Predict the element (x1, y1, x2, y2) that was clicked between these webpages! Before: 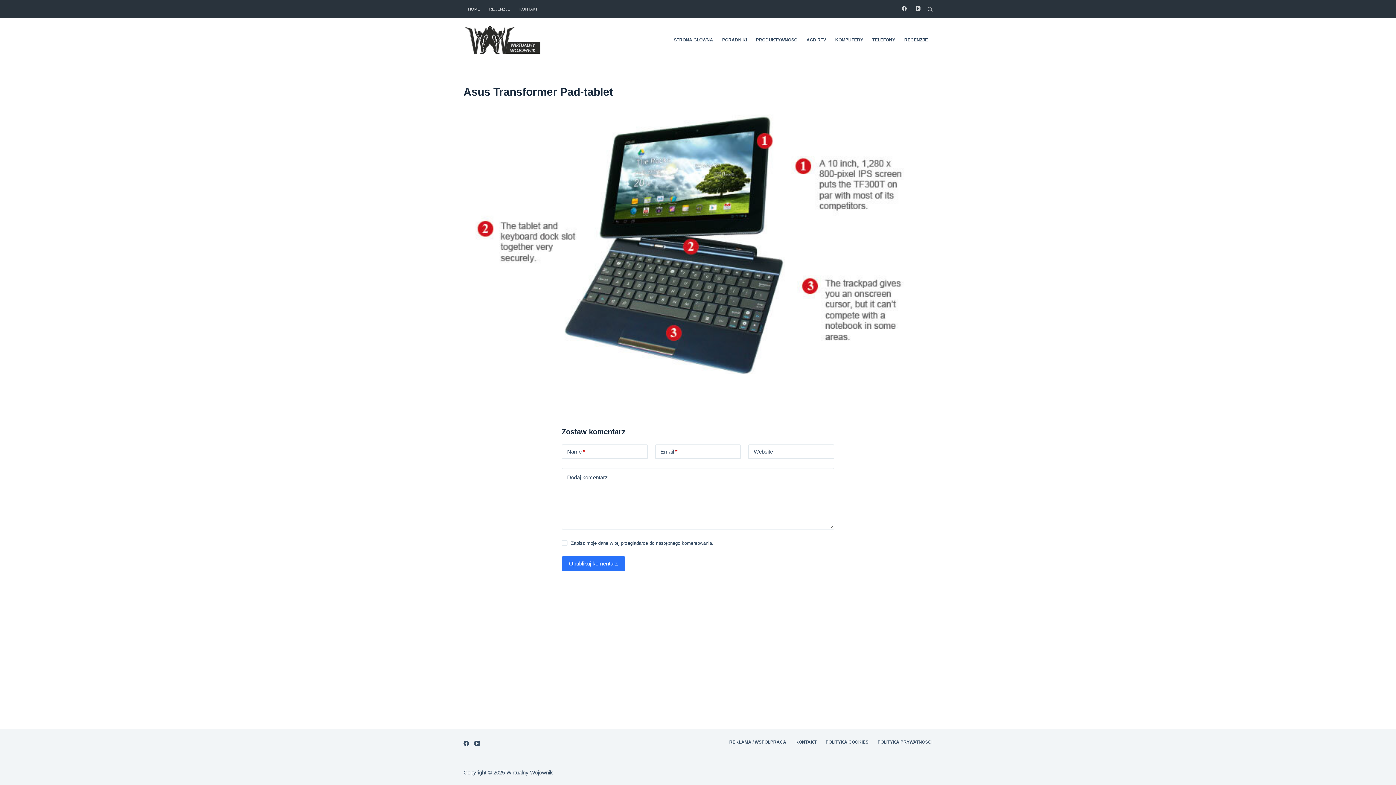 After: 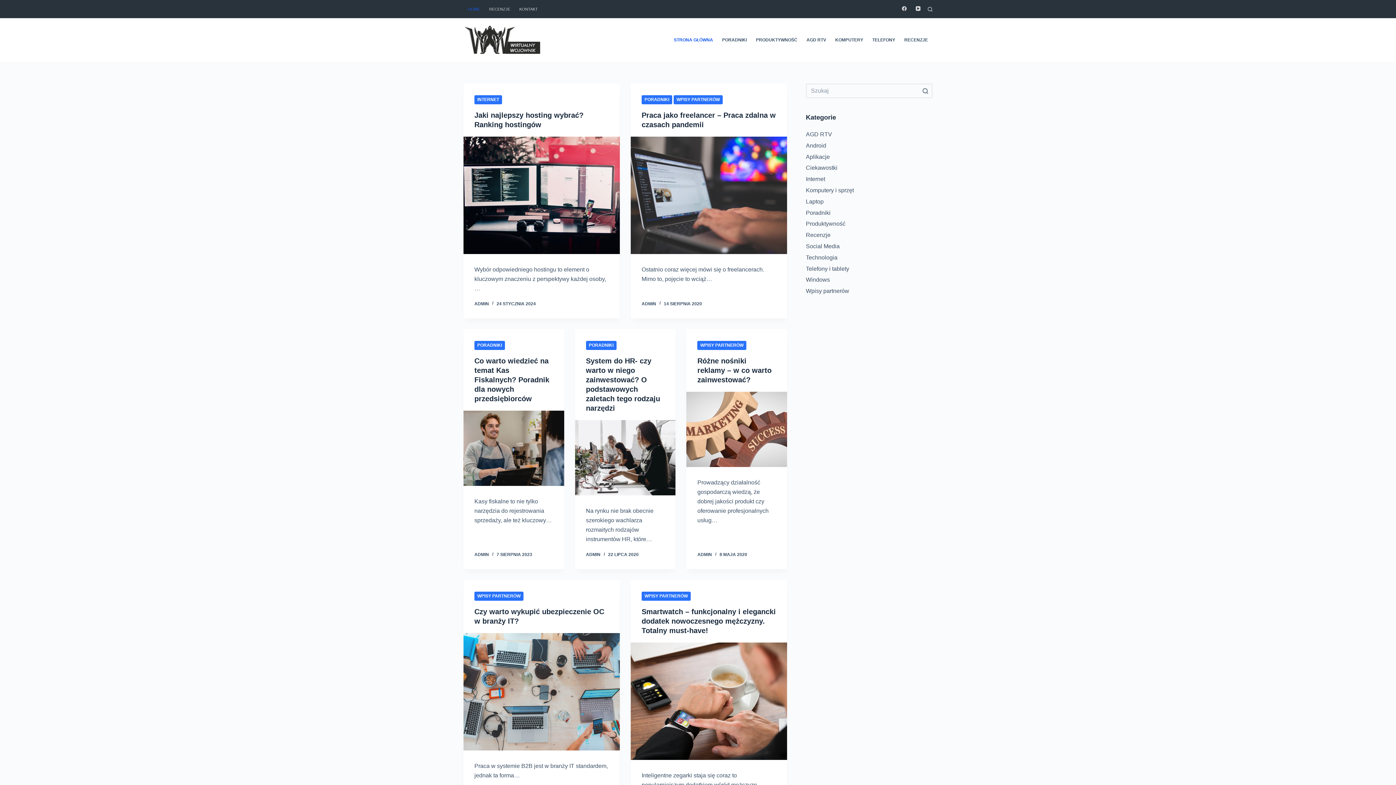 Action: label: STRONA GŁÓWNA bbox: (669, 18, 717, 61)